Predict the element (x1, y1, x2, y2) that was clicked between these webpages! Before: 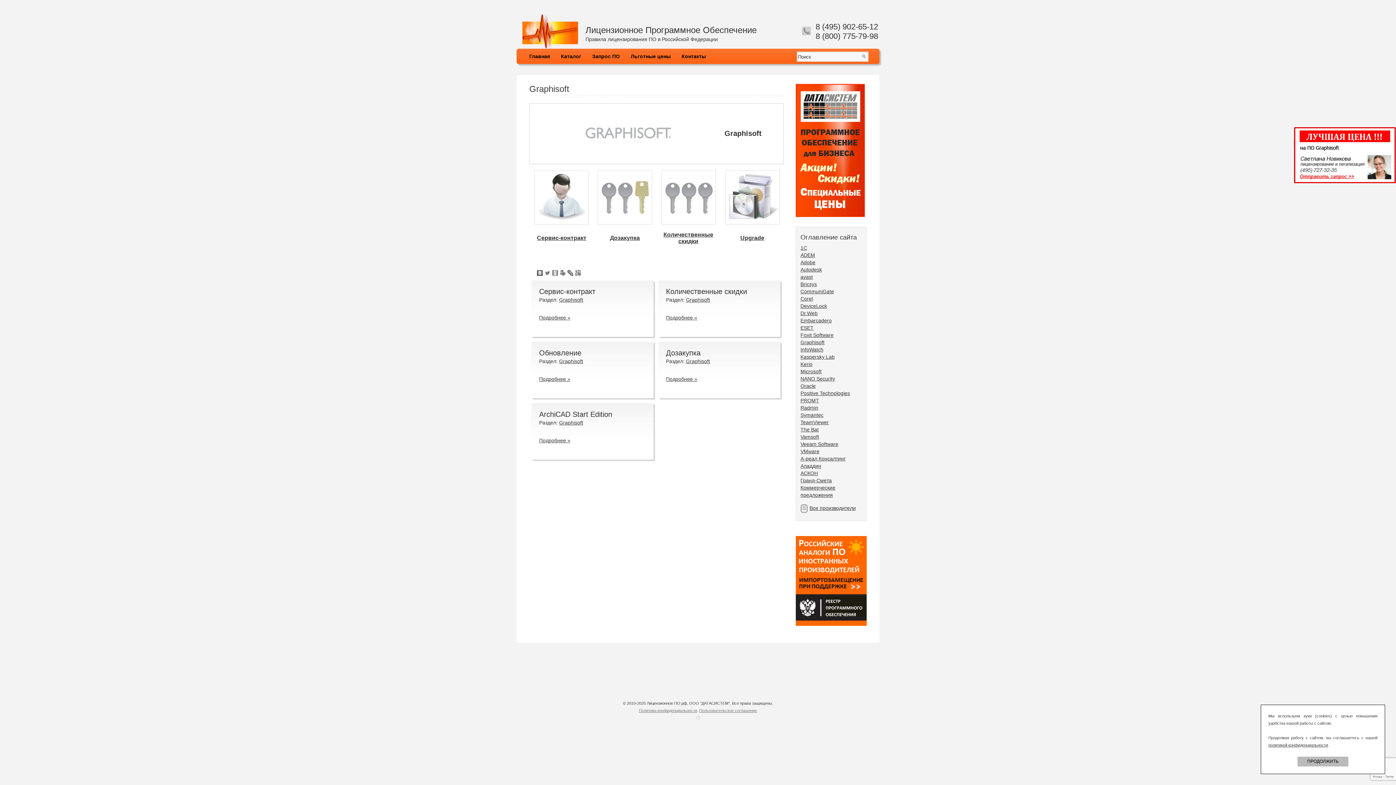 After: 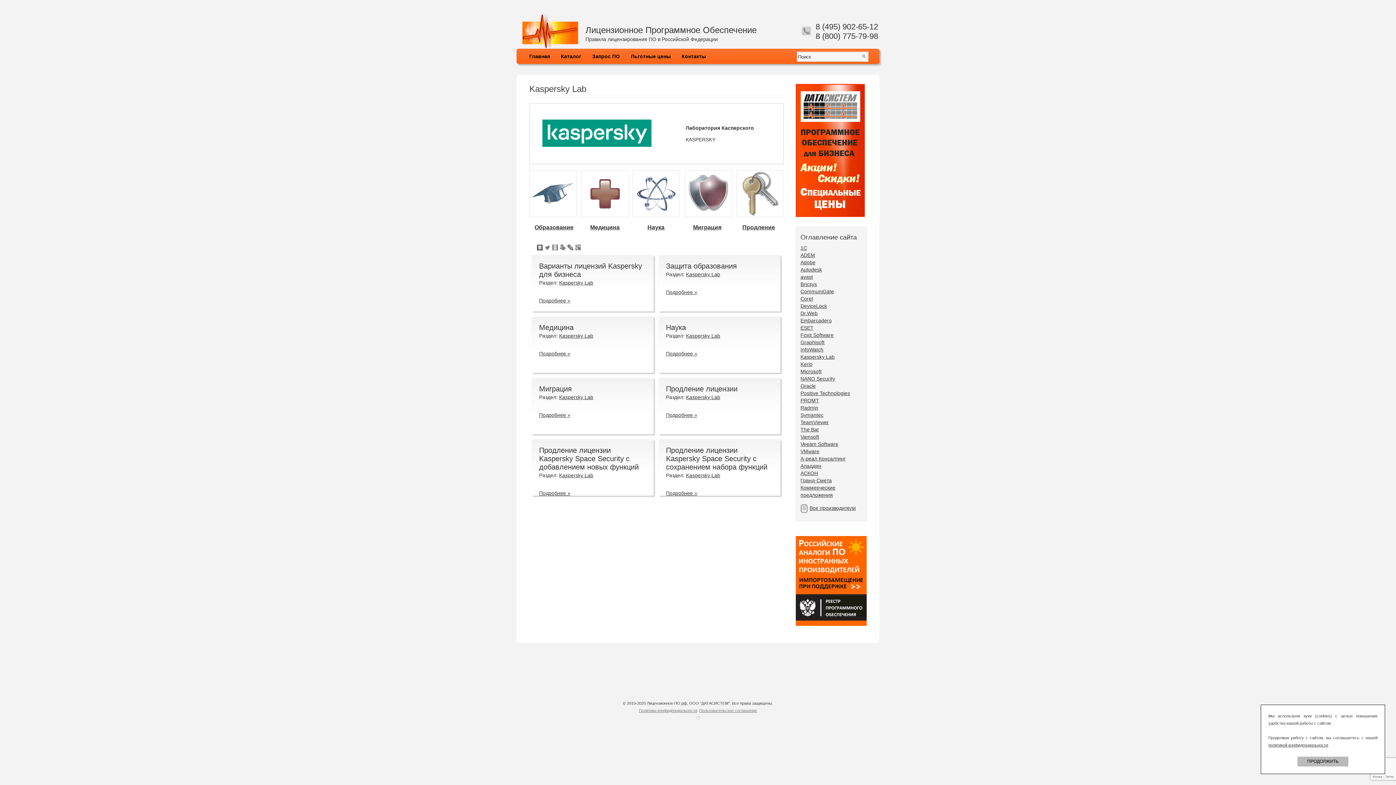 Action: bbox: (800, 354, 834, 360) label: Kaspersky Lab